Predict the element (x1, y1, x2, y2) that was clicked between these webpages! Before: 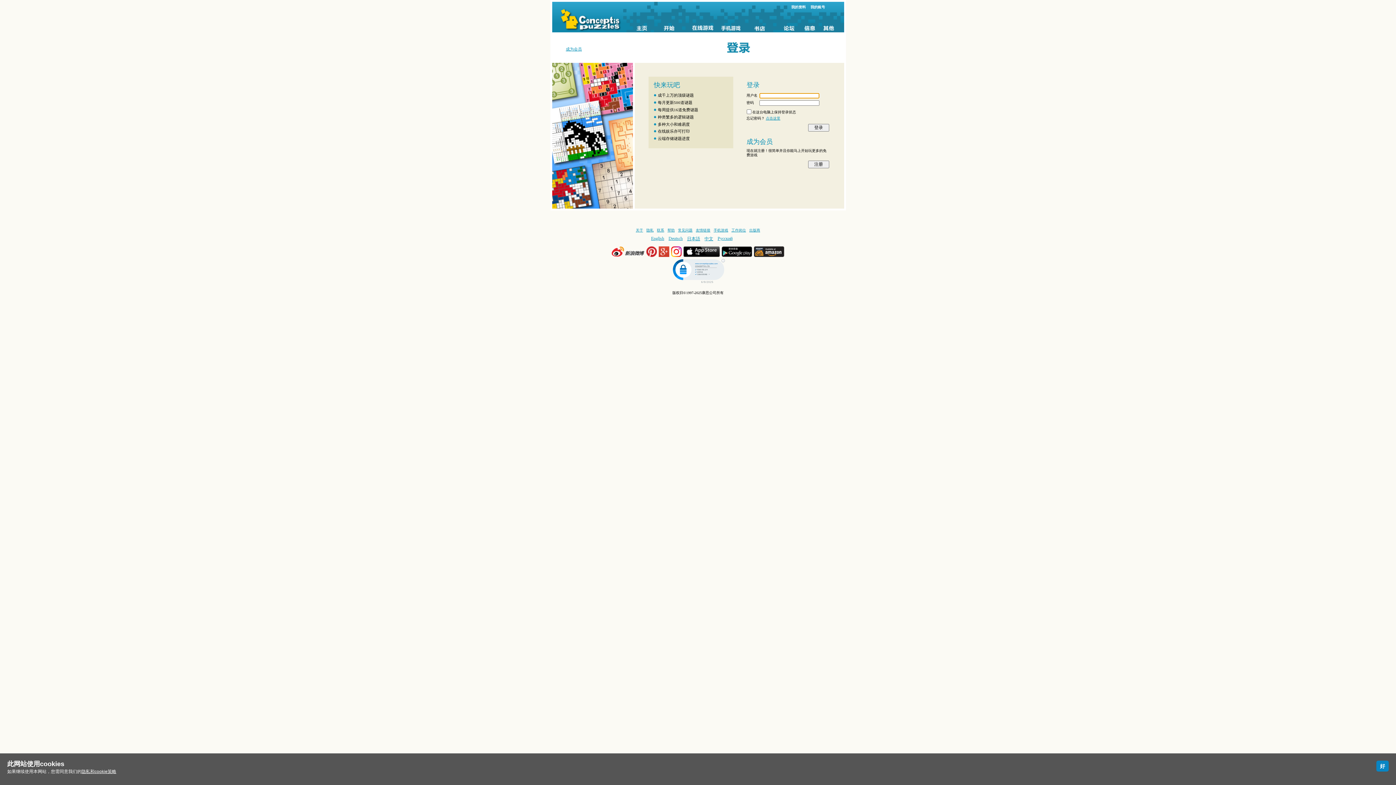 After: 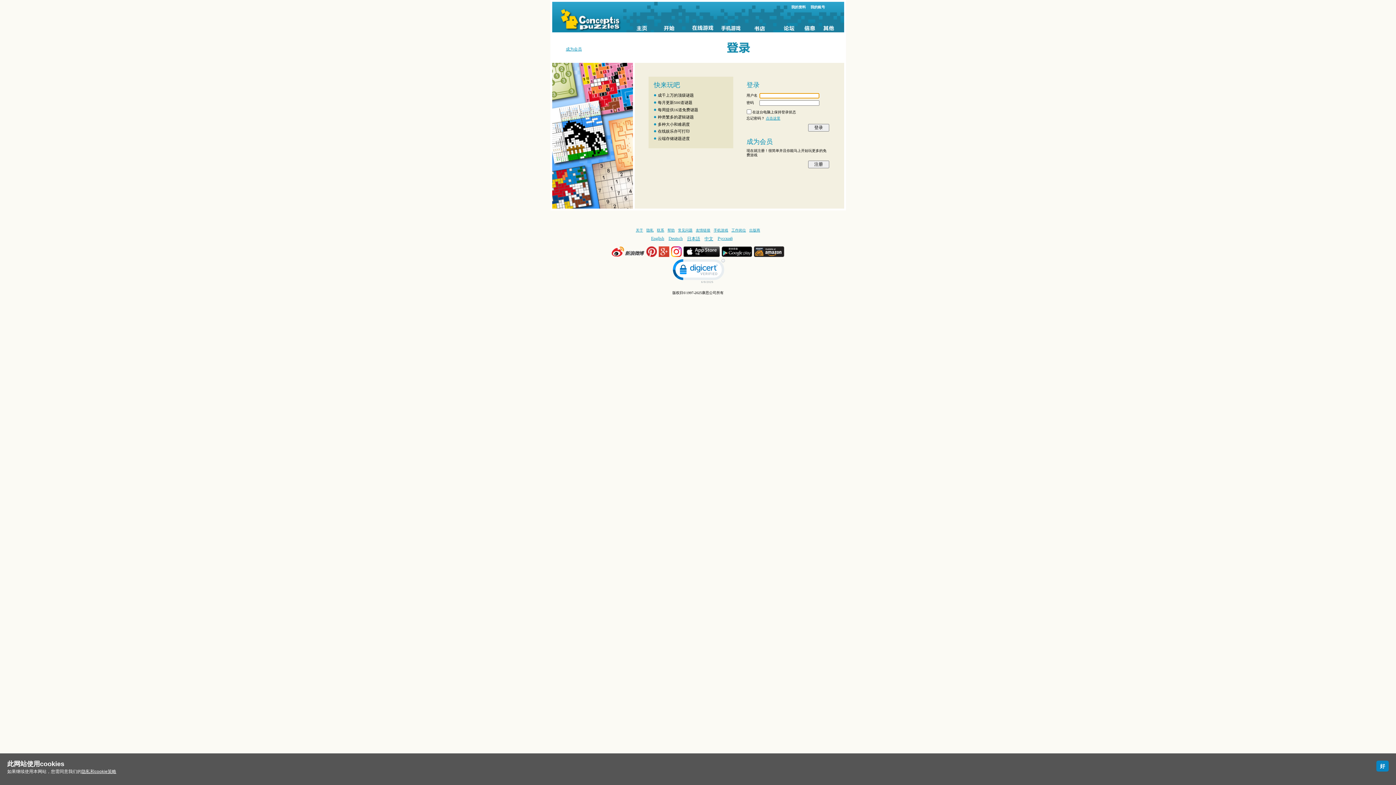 Action: bbox: (685, 1, 719, 32)